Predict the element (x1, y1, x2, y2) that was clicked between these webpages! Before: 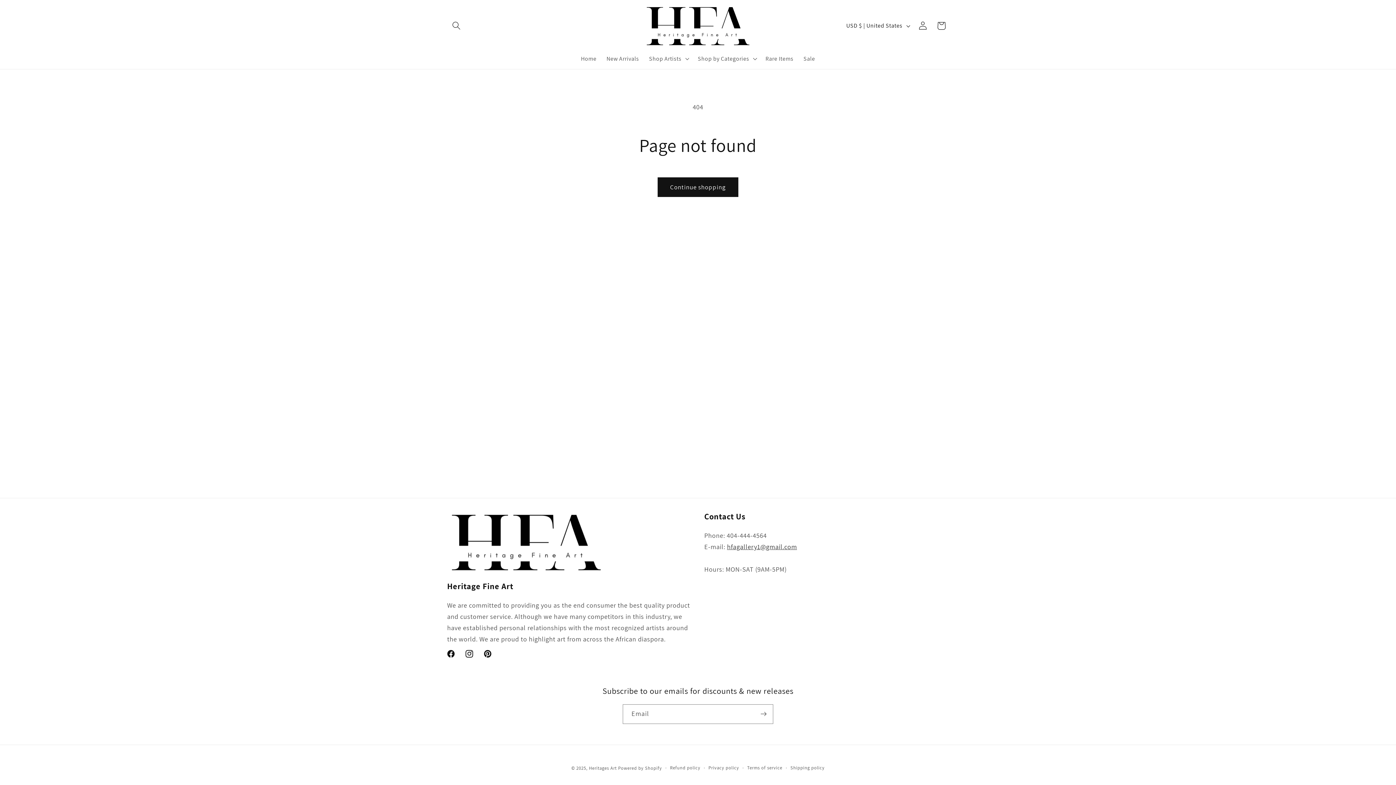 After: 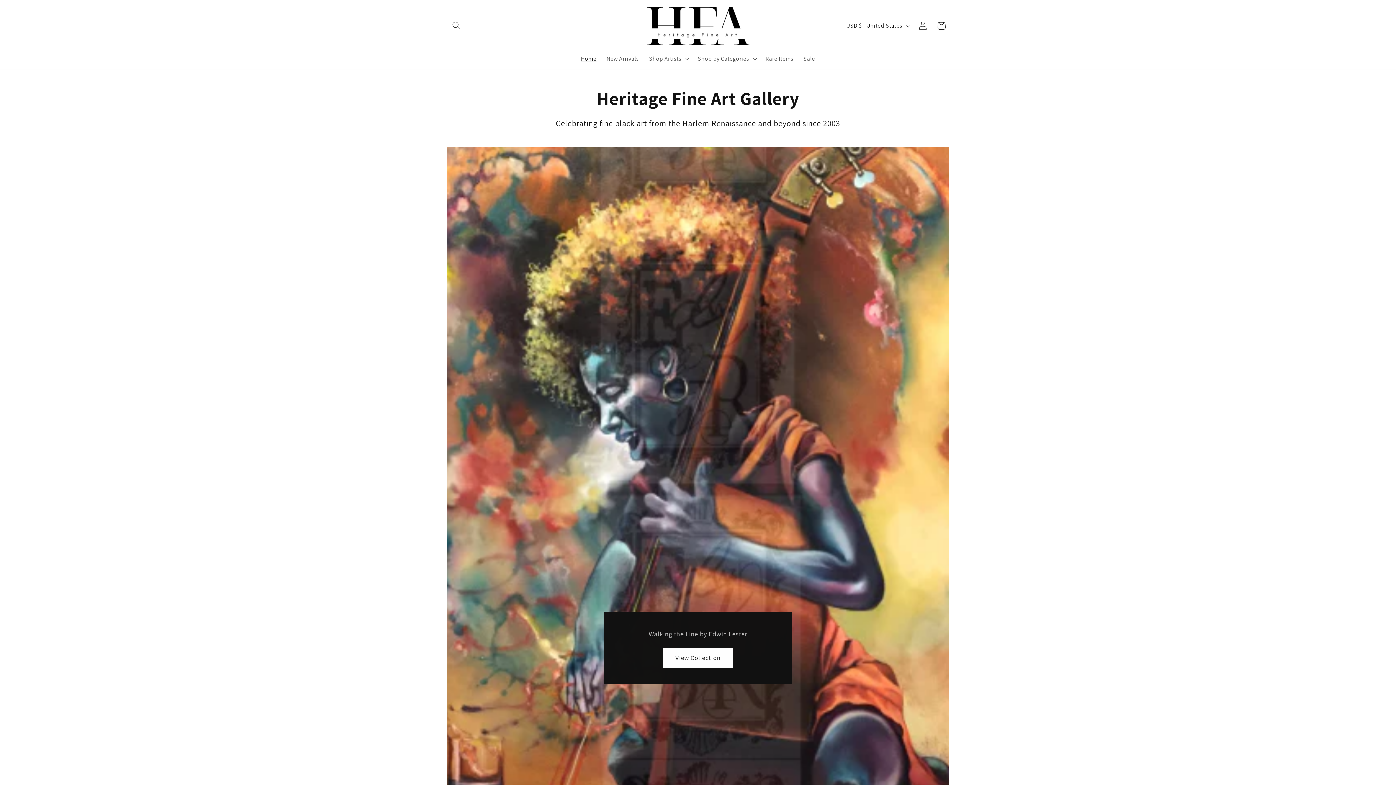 Action: bbox: (640, 1, 755, 50)